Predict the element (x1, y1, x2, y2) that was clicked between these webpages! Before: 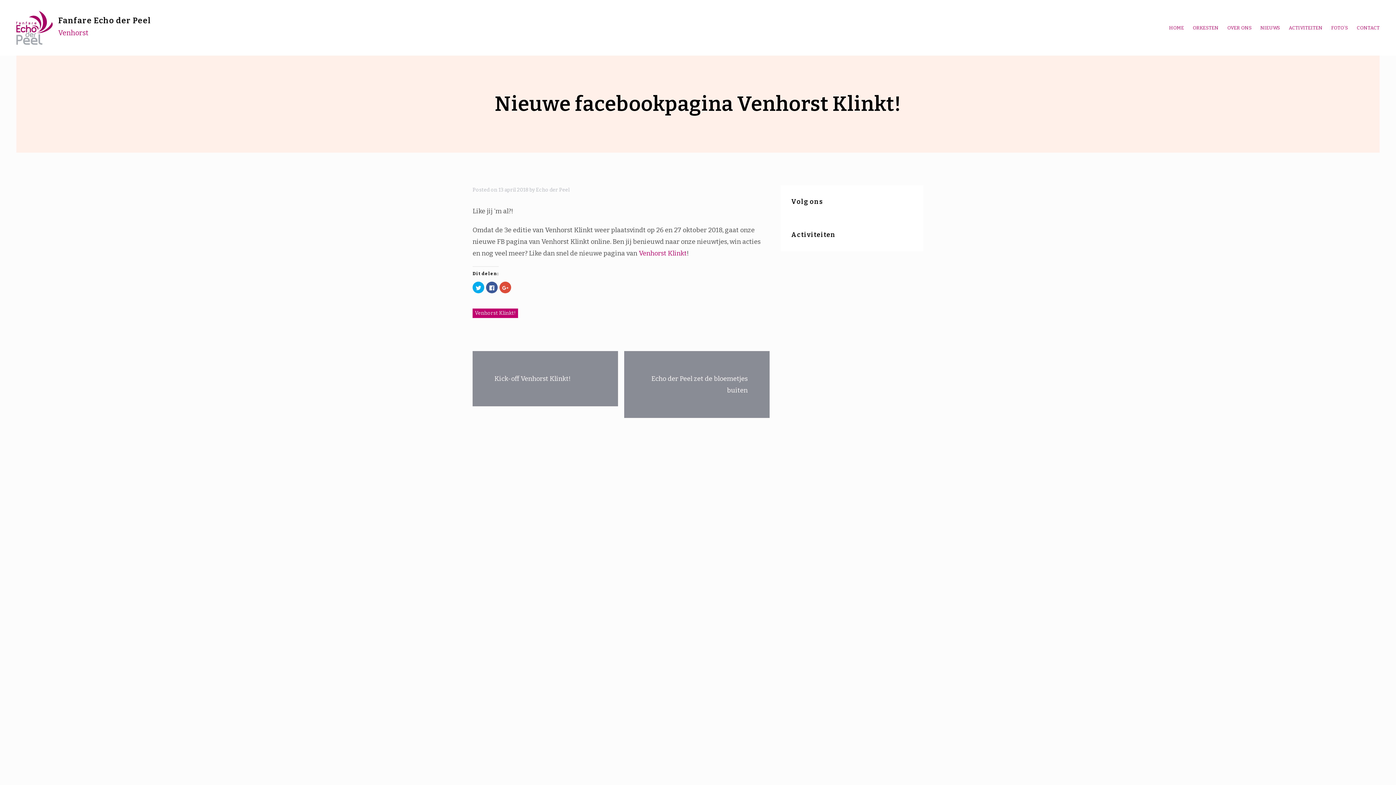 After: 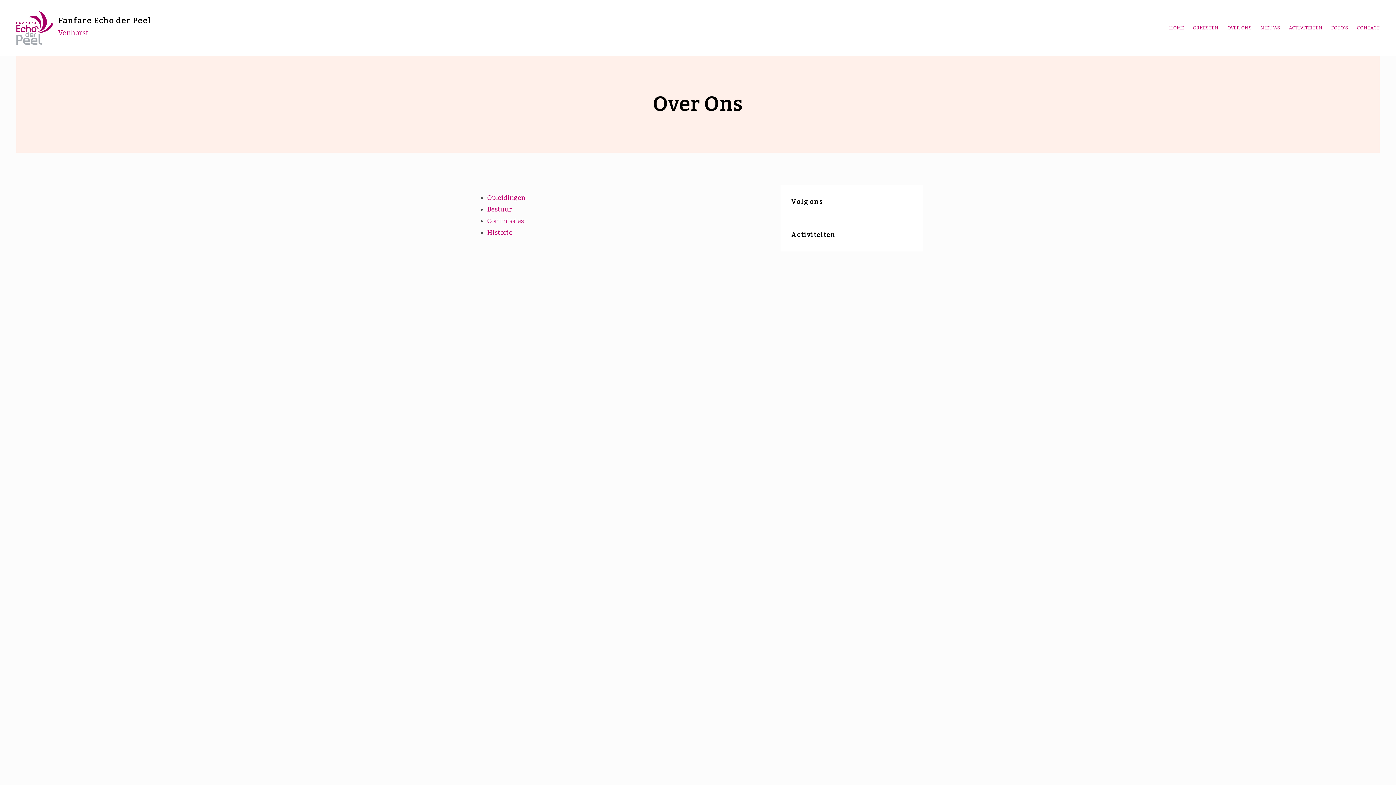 Action: bbox: (1227, 23, 1251, 32) label: OVER ONS